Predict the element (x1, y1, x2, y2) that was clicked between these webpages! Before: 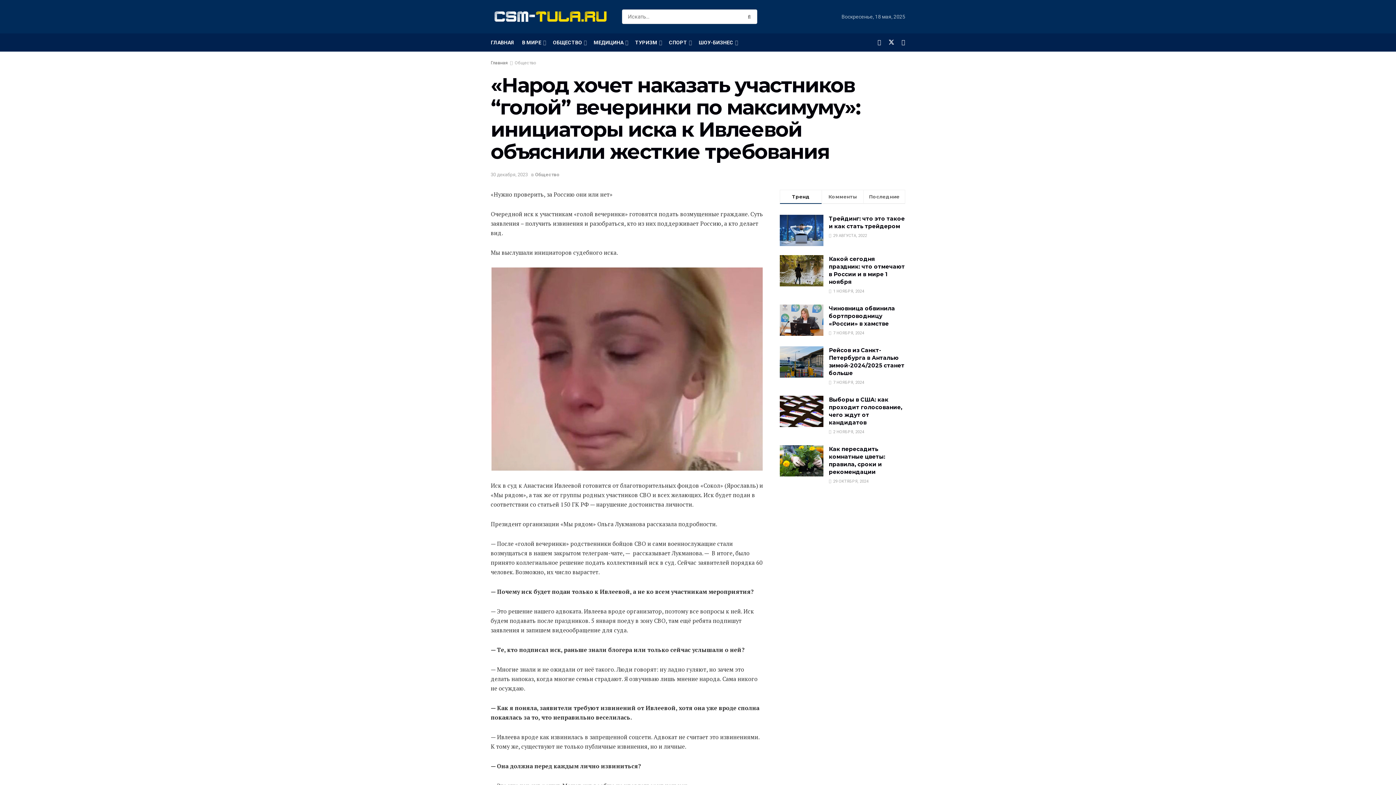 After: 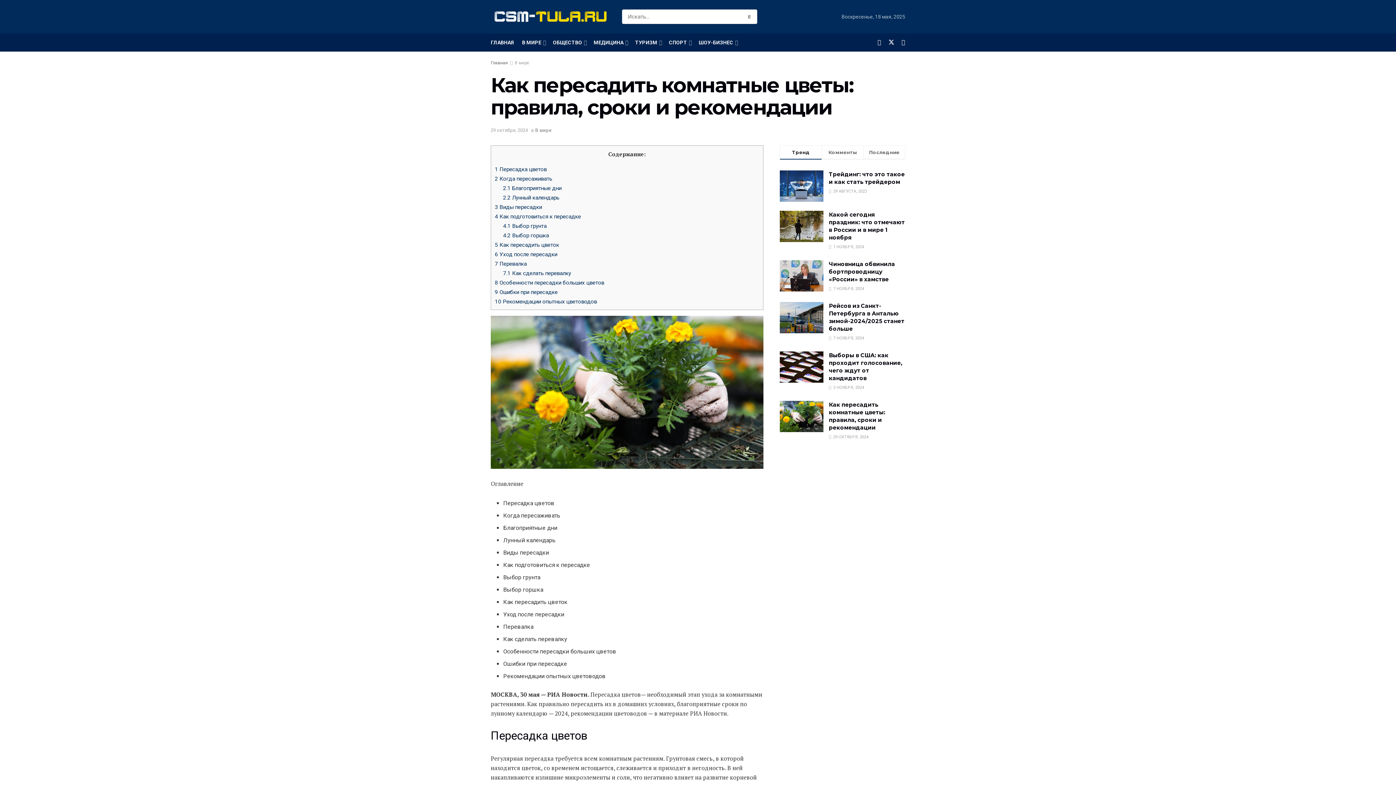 Action: bbox: (780, 445, 823, 476)